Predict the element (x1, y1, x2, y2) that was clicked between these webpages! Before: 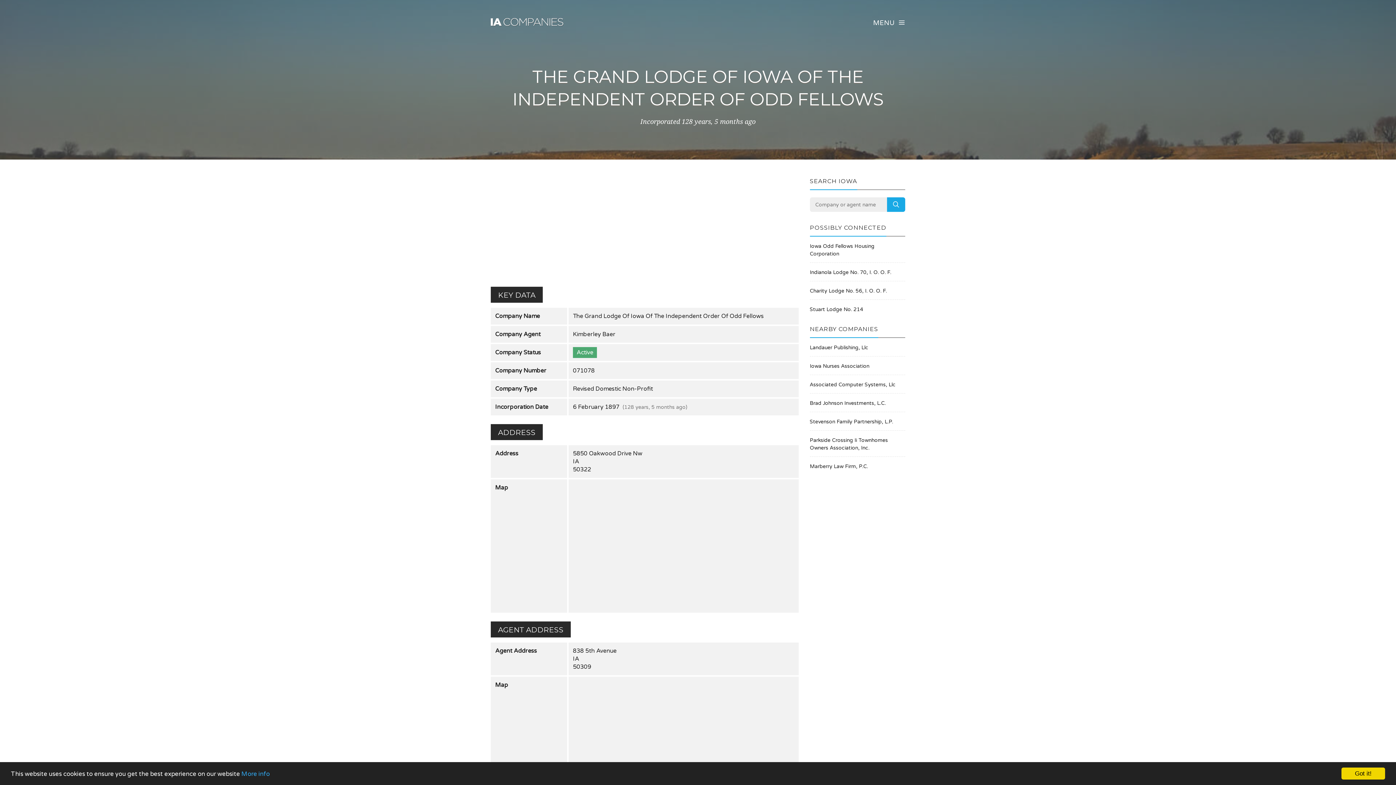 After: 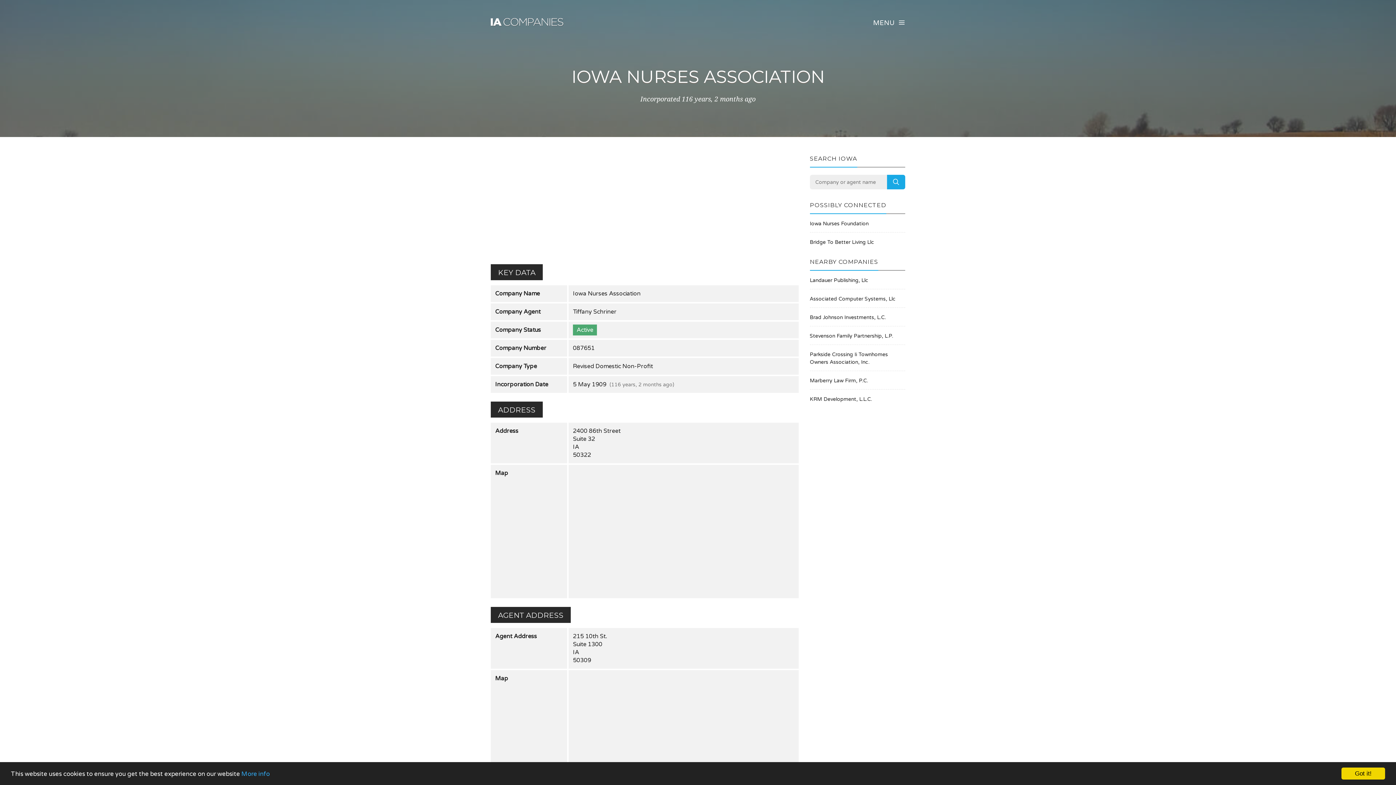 Action: bbox: (810, 362, 905, 370) label: Iowa Nurses Association